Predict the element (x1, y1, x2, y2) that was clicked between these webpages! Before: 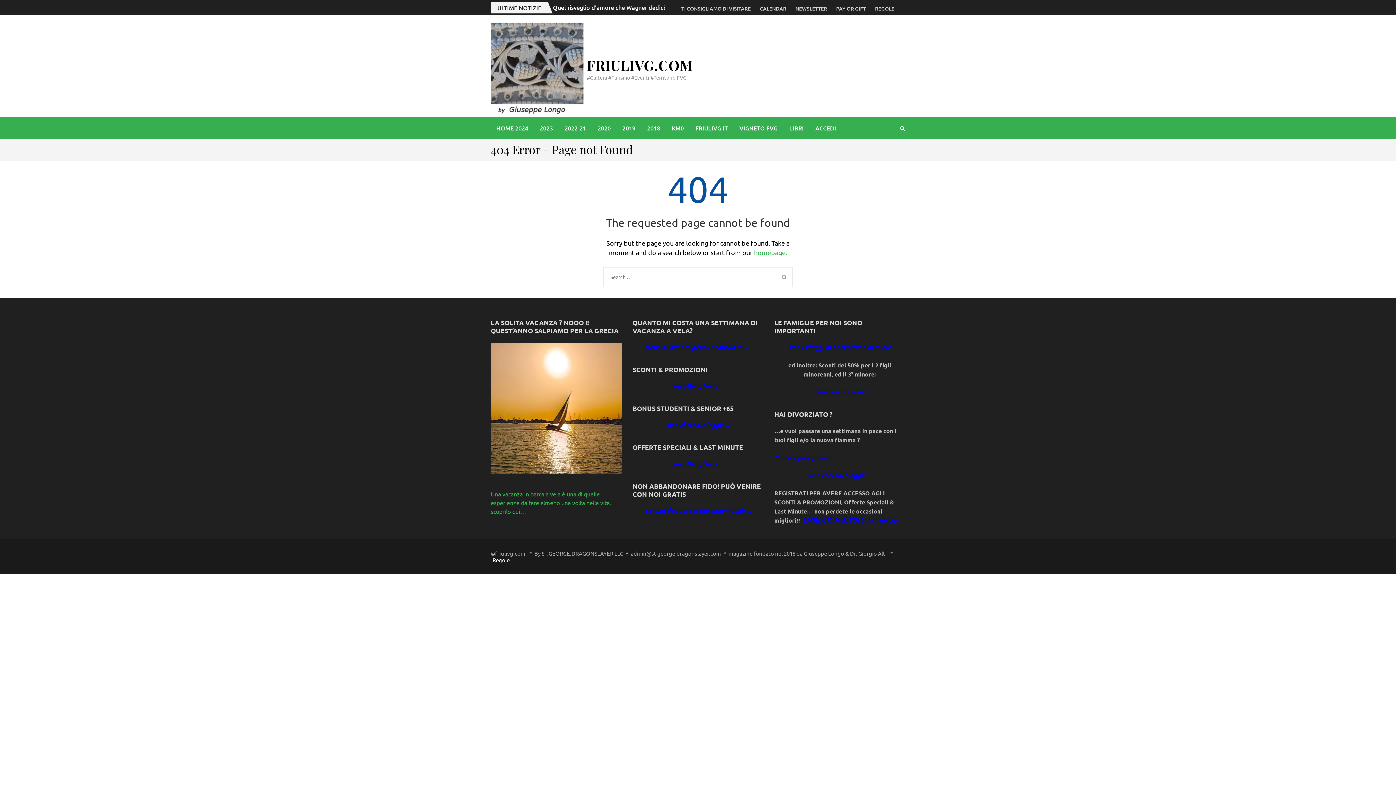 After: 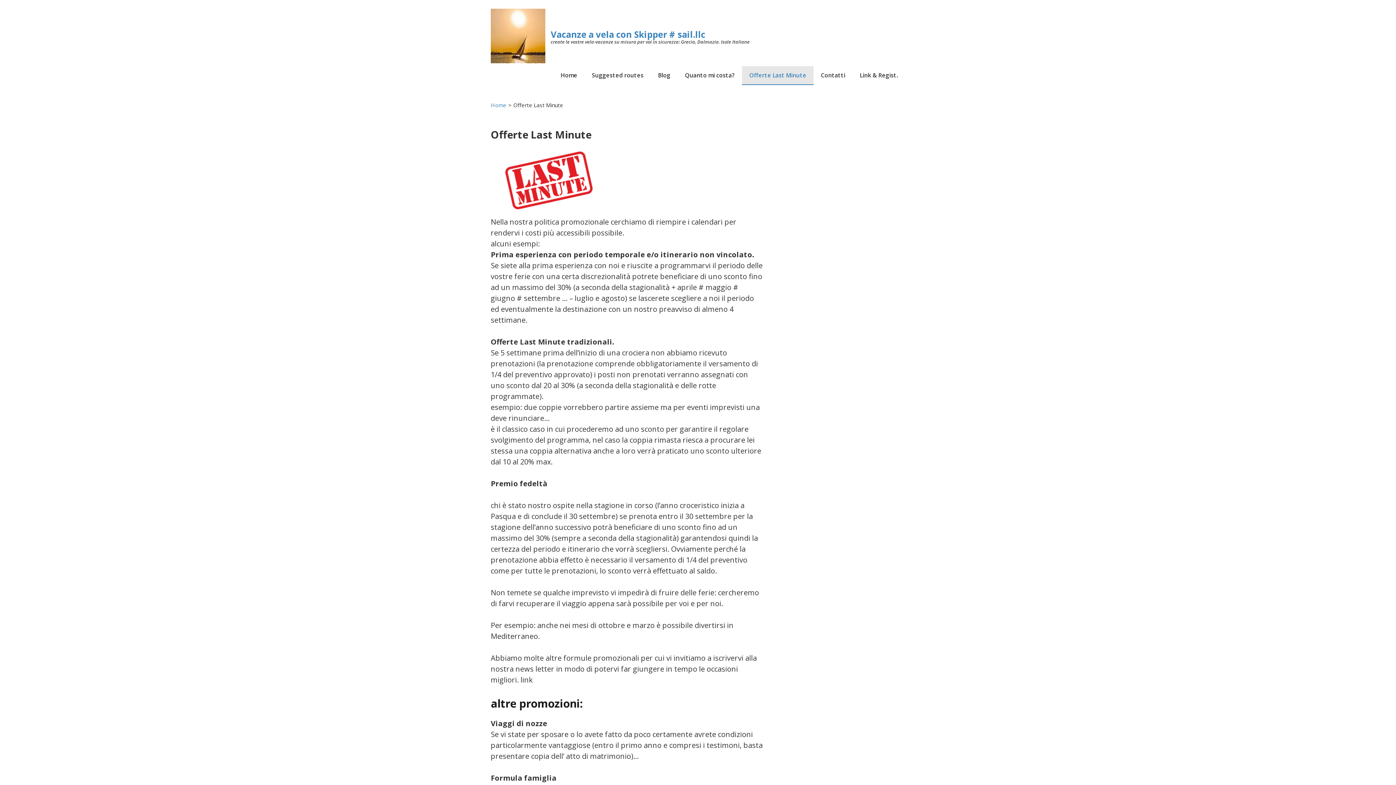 Action: bbox: (774, 454, 829, 461) label: Con noi puoi farlo!